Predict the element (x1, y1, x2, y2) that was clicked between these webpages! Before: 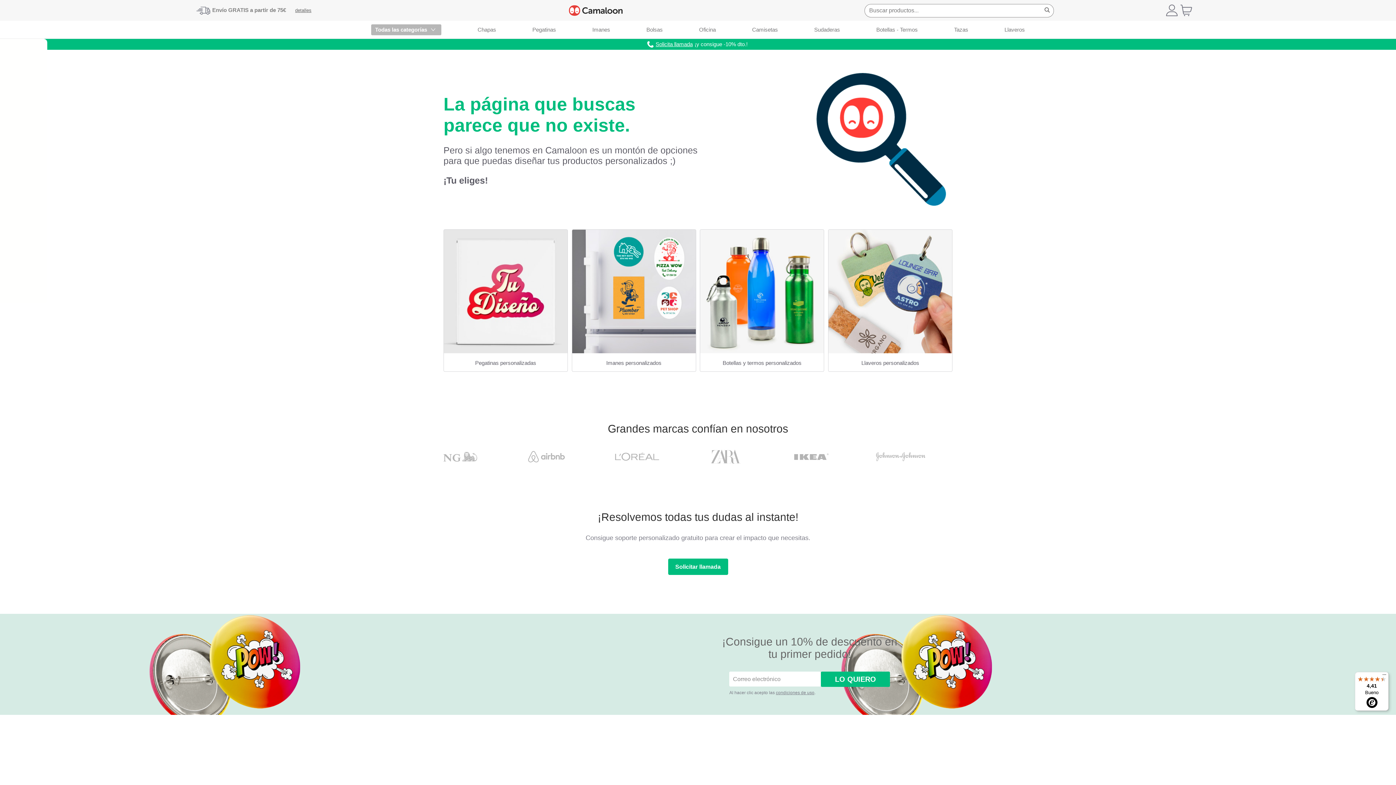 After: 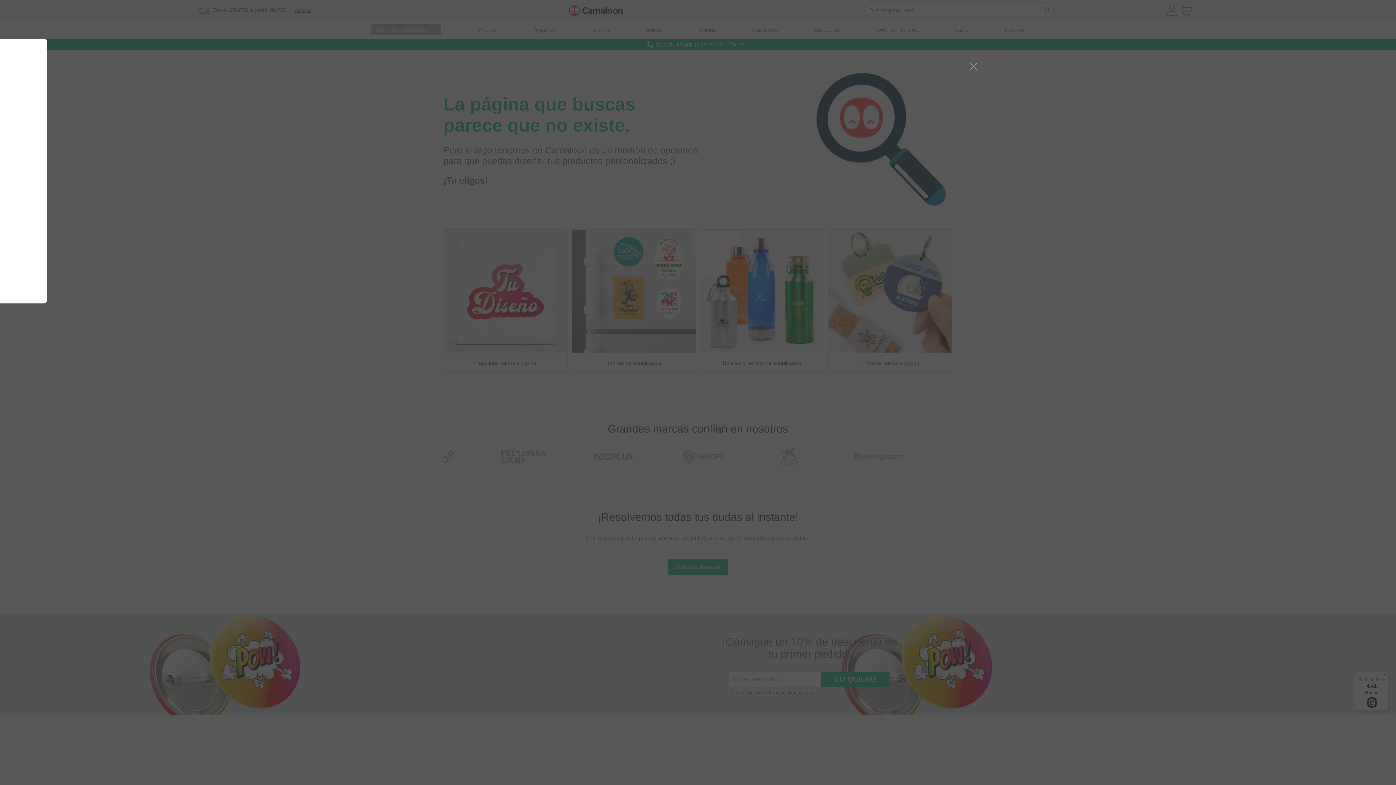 Action: bbox: (668, 559, 728, 575) label: Solicitar llamada
